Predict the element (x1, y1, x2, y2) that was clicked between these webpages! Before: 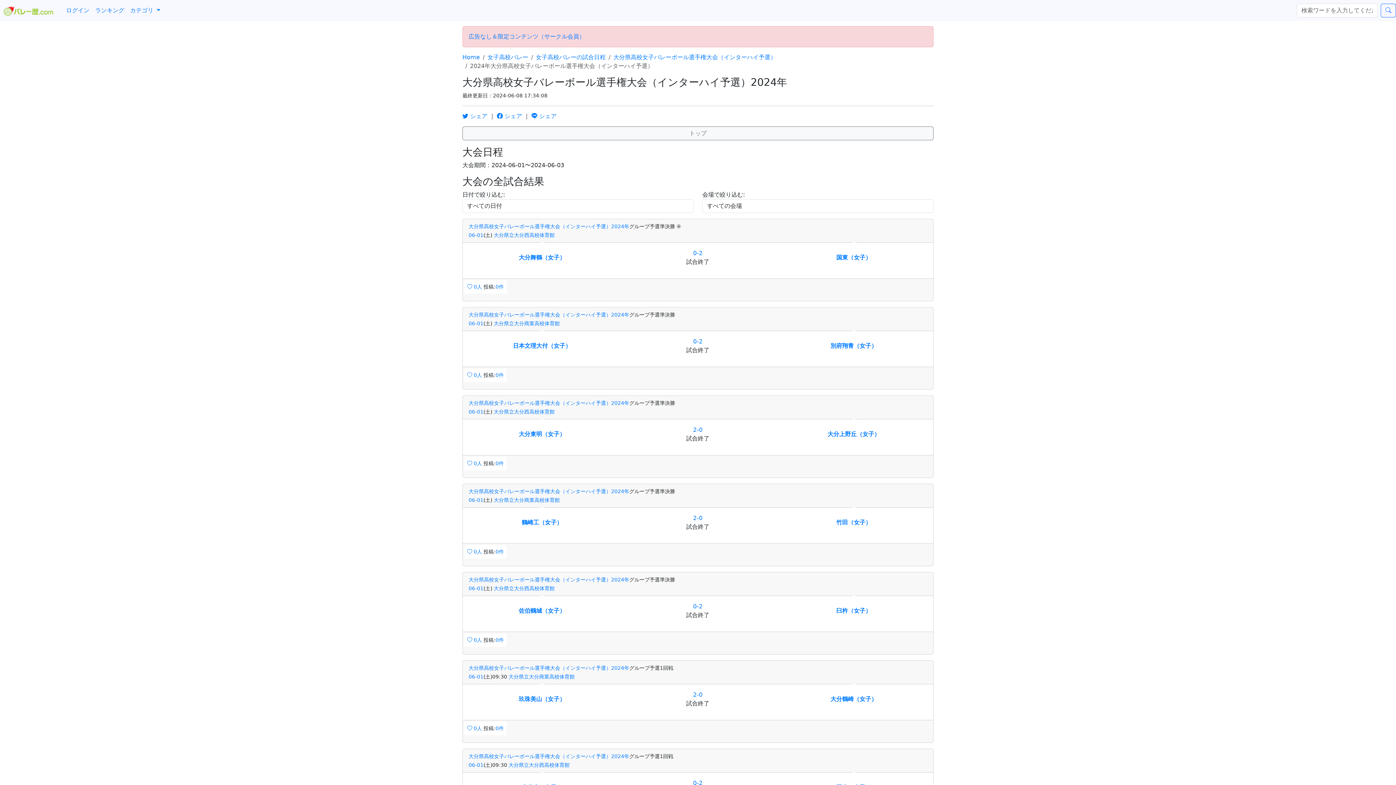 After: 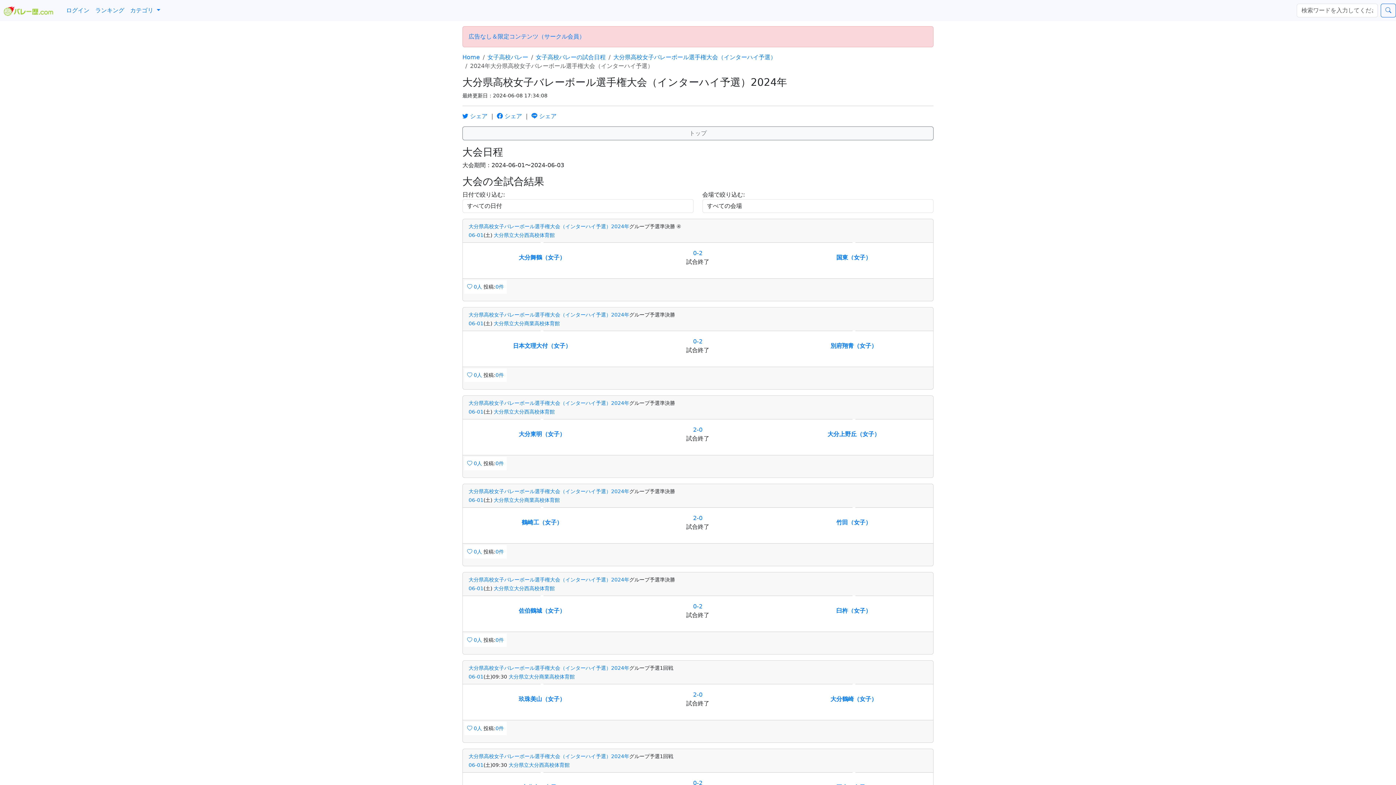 Action: bbox: (468, 223, 629, 229) label: 大分県高校女子バレーボール選手権大会（インターハイ予選）2024年